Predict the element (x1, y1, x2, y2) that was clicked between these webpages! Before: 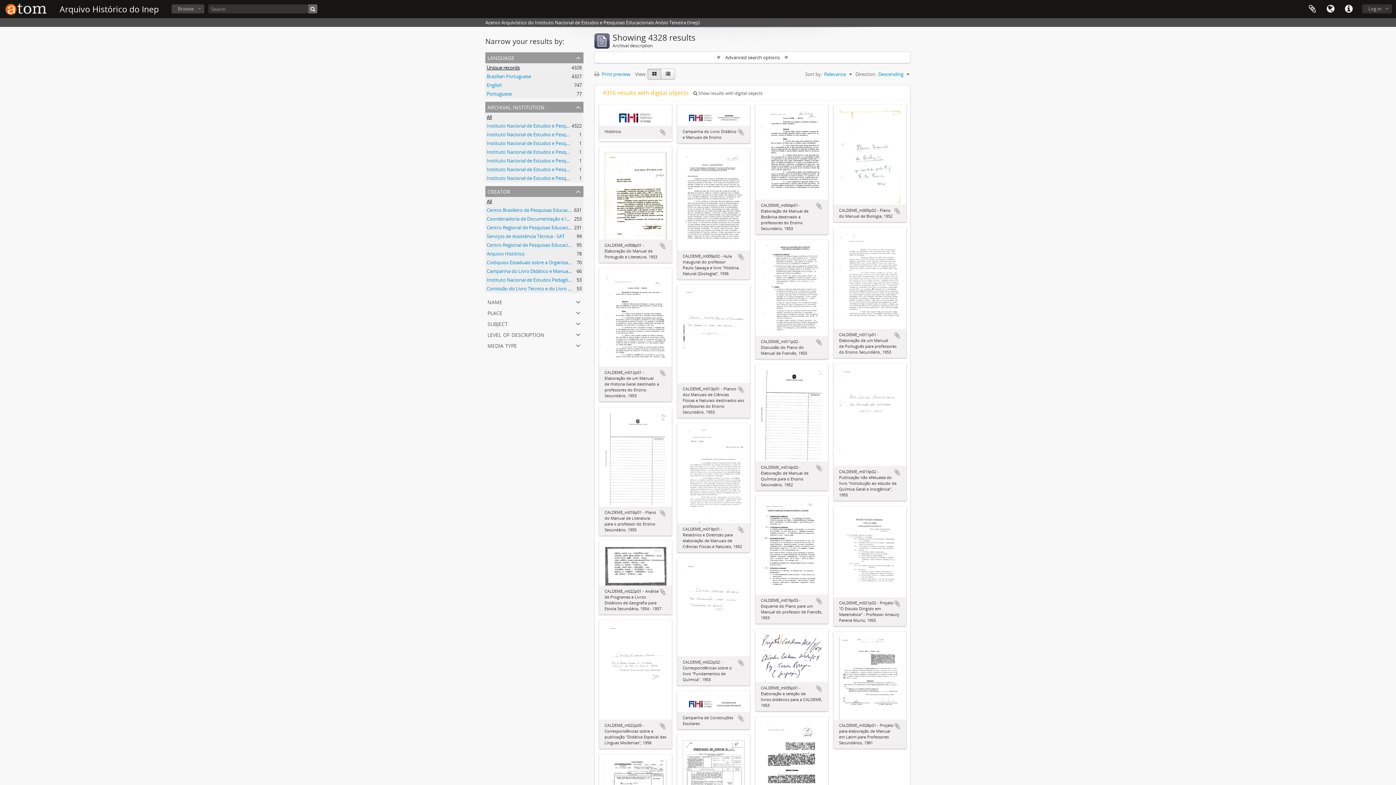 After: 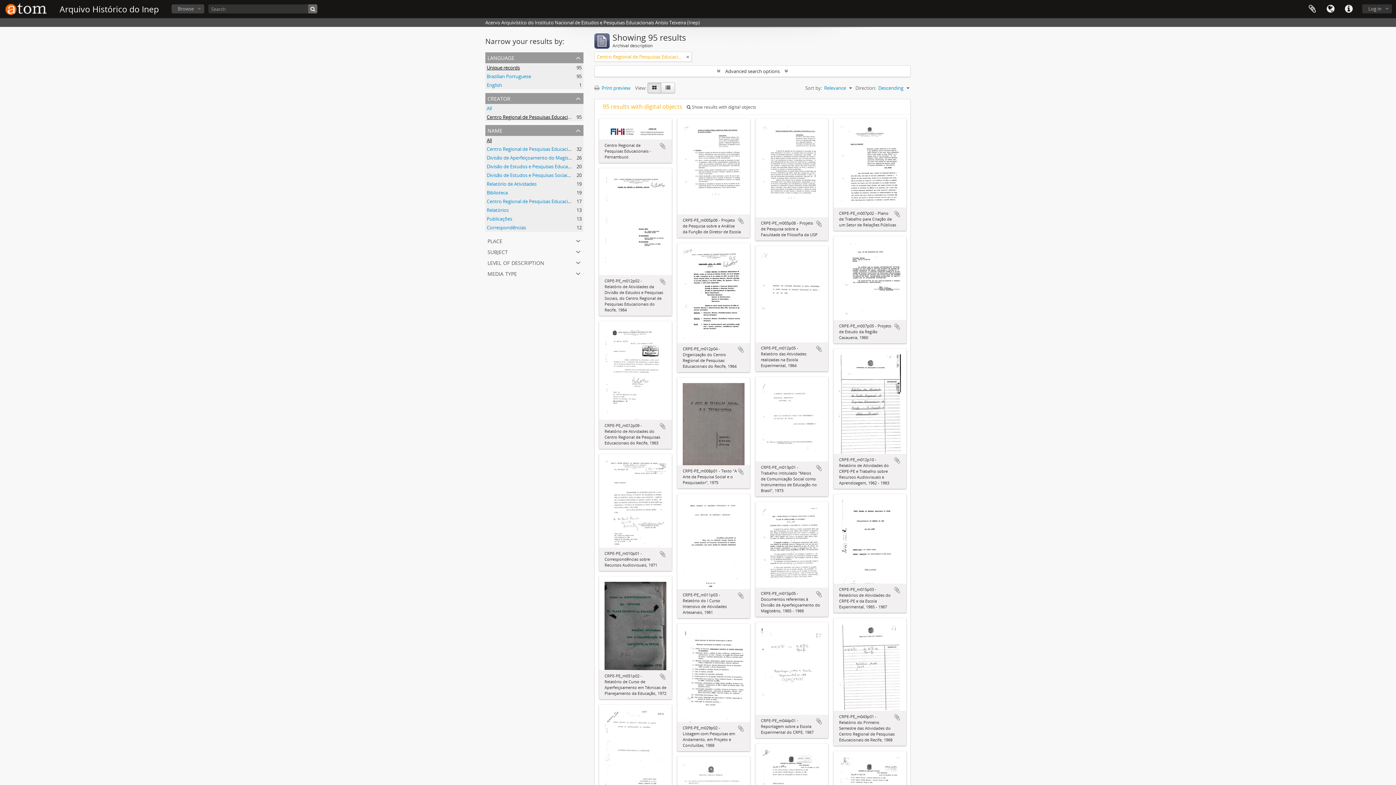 Action: label: Centro Regional de Pesquisas Educacionais de Pernambuco - CRPE/PE
, 95 results bbox: (486, 241, 637, 248)